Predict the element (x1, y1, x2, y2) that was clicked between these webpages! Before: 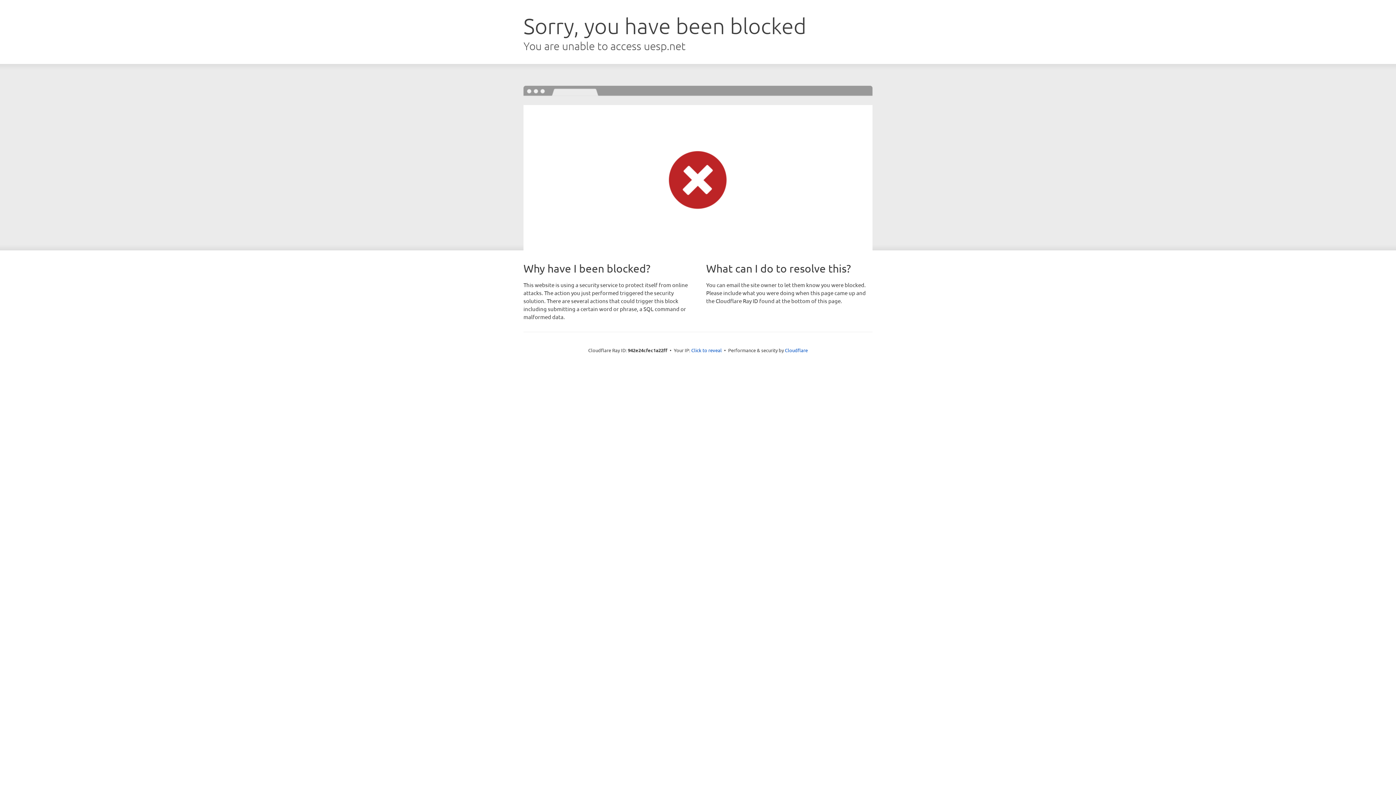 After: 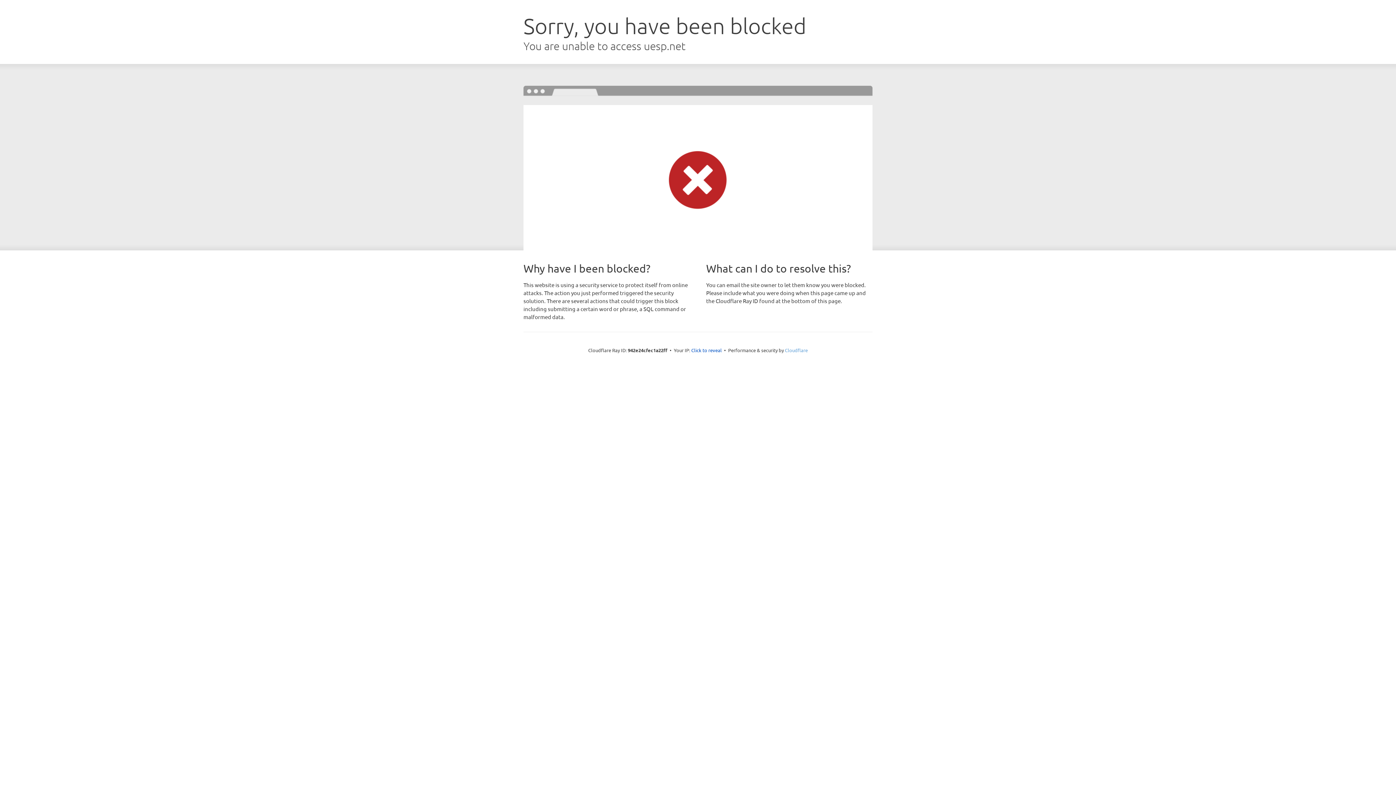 Action: label: Cloudflare bbox: (785, 347, 808, 353)